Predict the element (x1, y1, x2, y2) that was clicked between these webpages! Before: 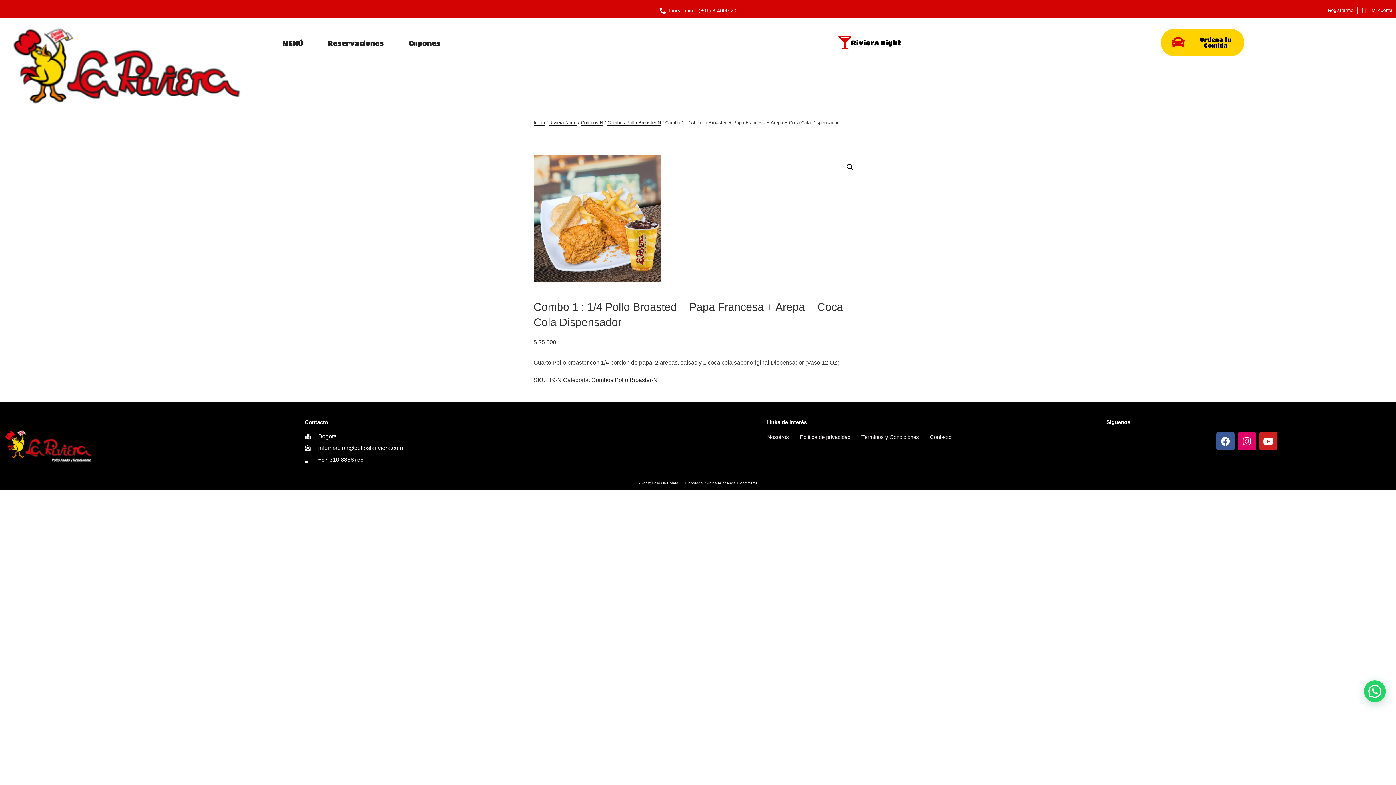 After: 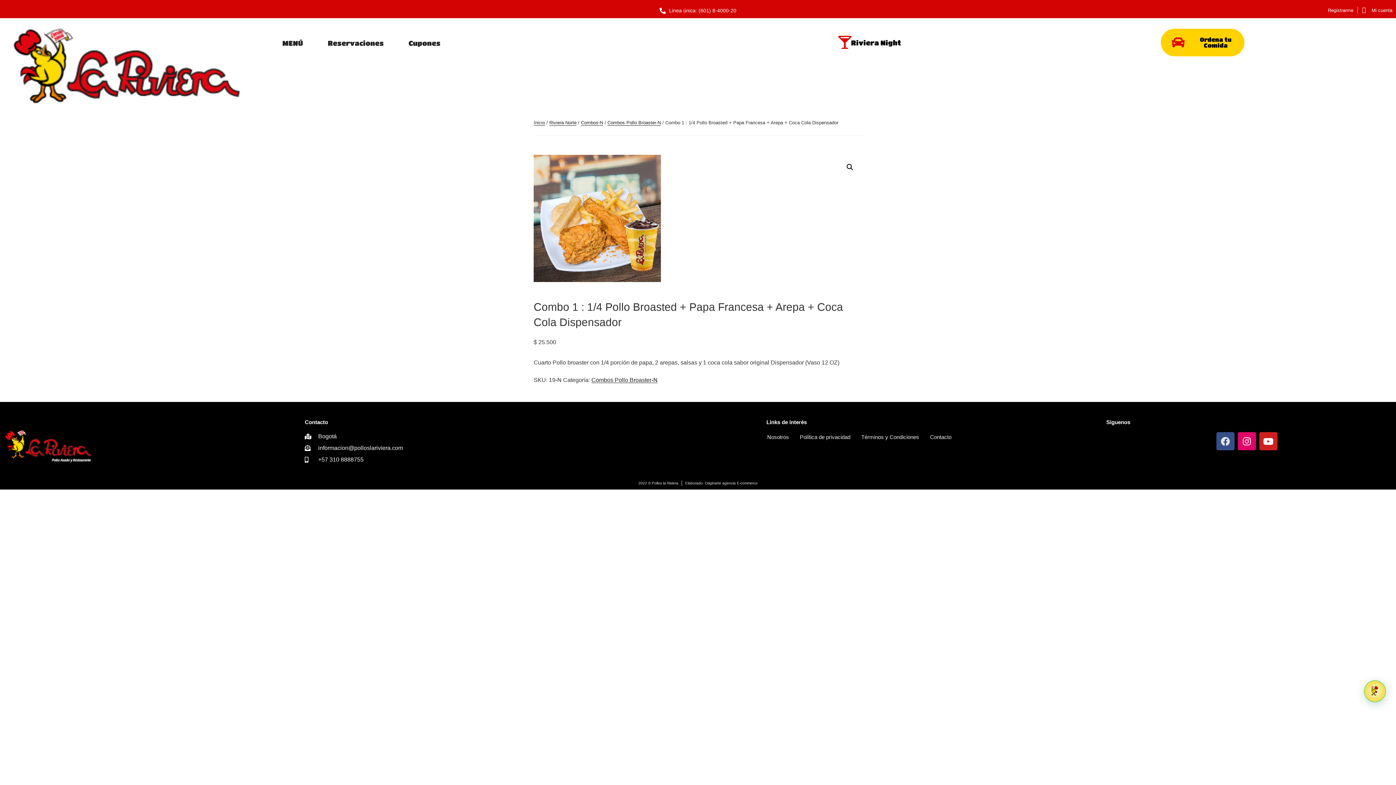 Action: bbox: (1216, 432, 1234, 450) label: Facebook